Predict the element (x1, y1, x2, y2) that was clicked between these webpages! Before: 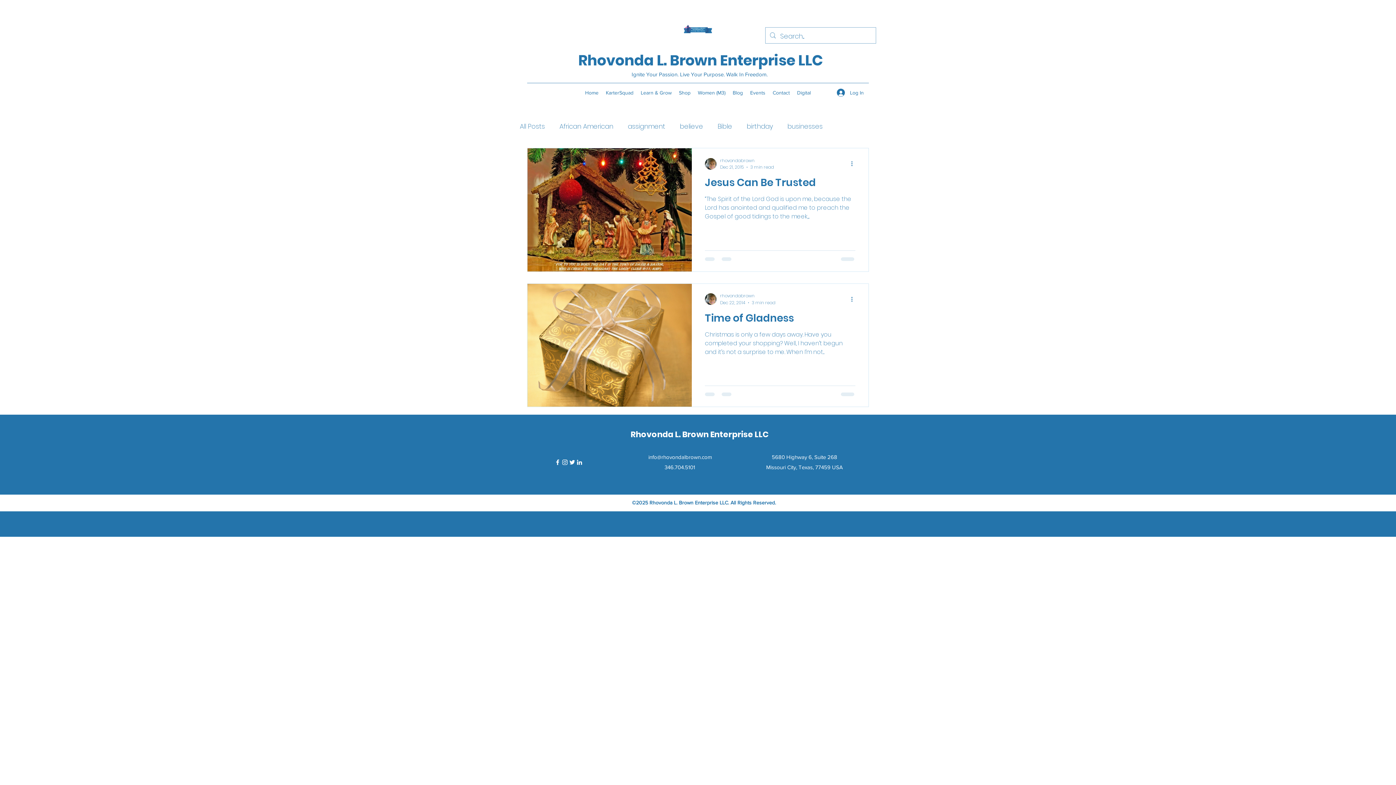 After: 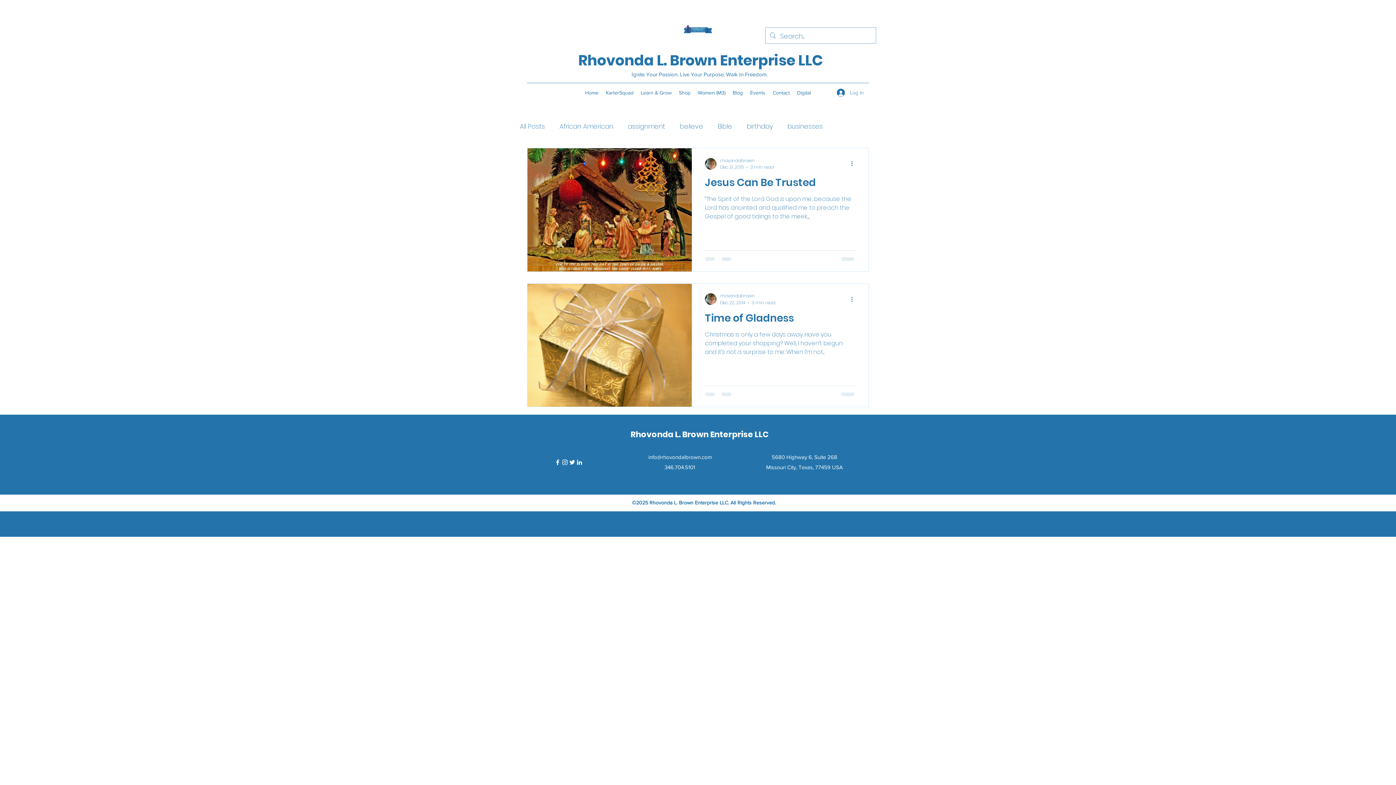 Action: label: Log In bbox: (832, 86, 869, 99)